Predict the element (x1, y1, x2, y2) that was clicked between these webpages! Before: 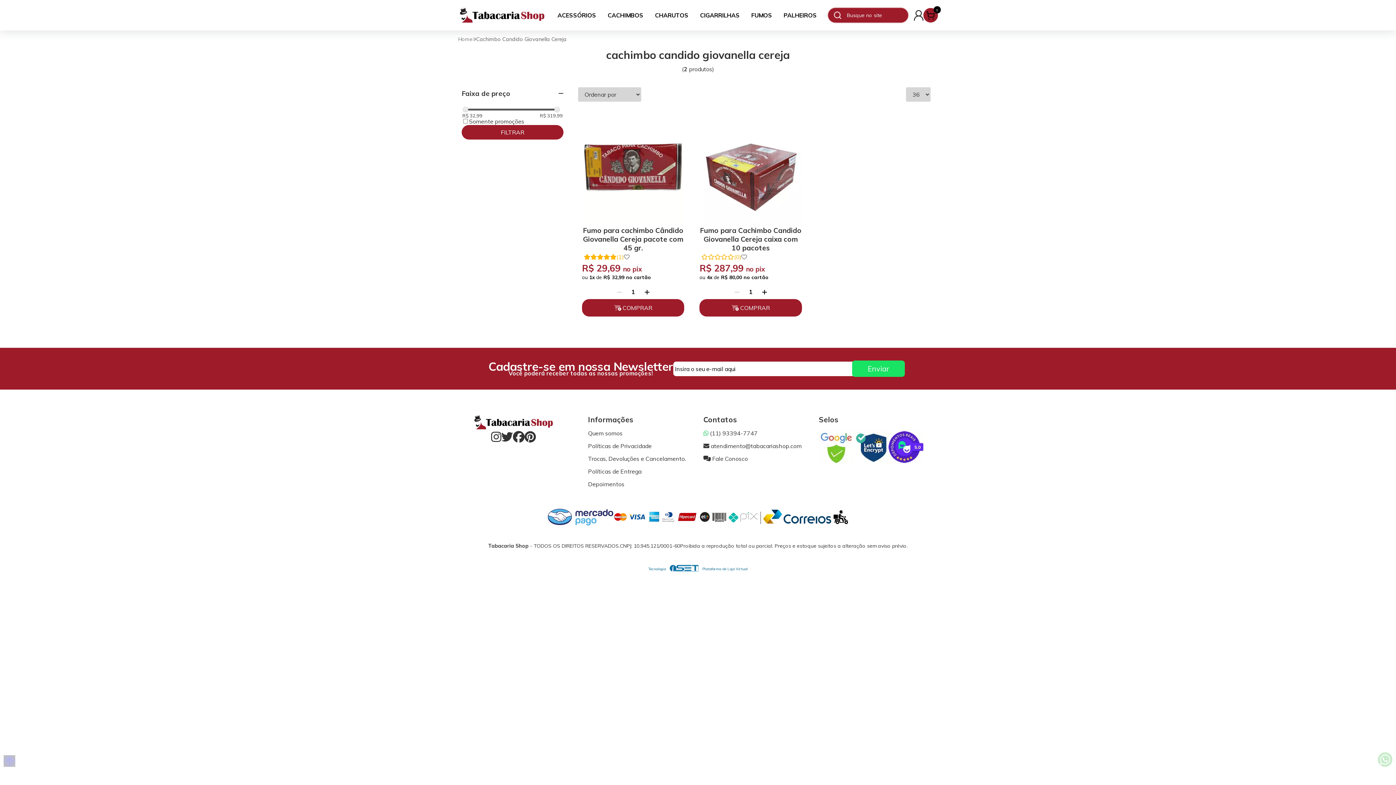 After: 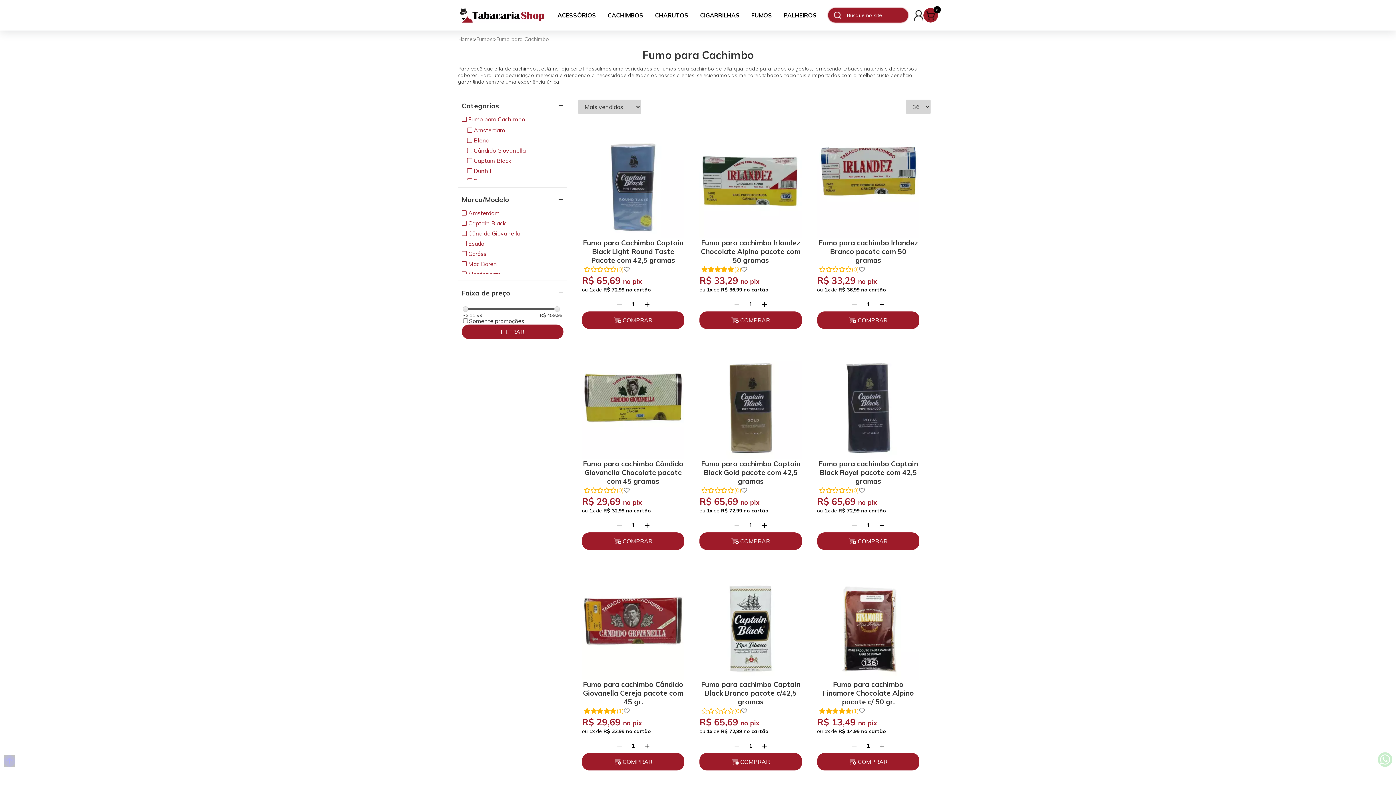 Action: bbox: (751, 11, 772, 24) label: FUMOS